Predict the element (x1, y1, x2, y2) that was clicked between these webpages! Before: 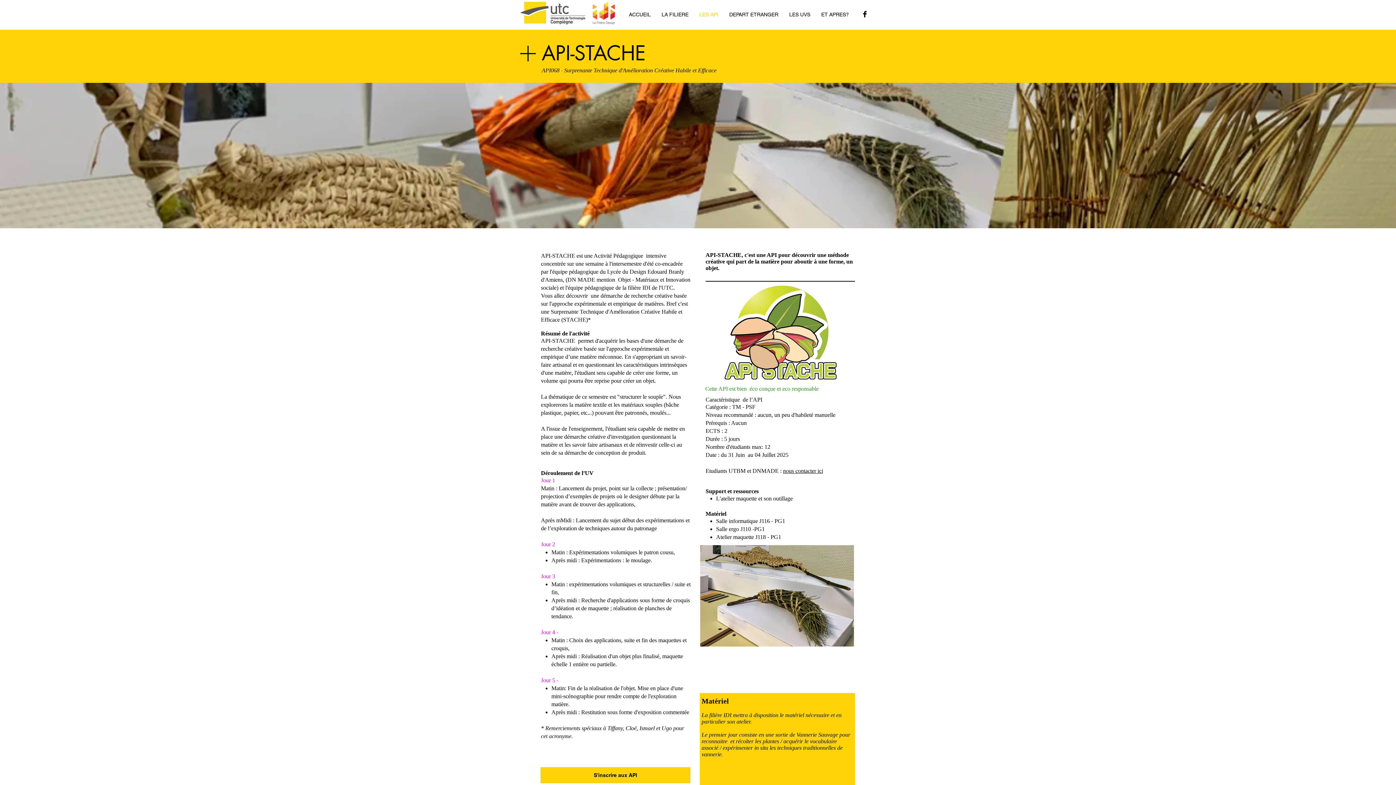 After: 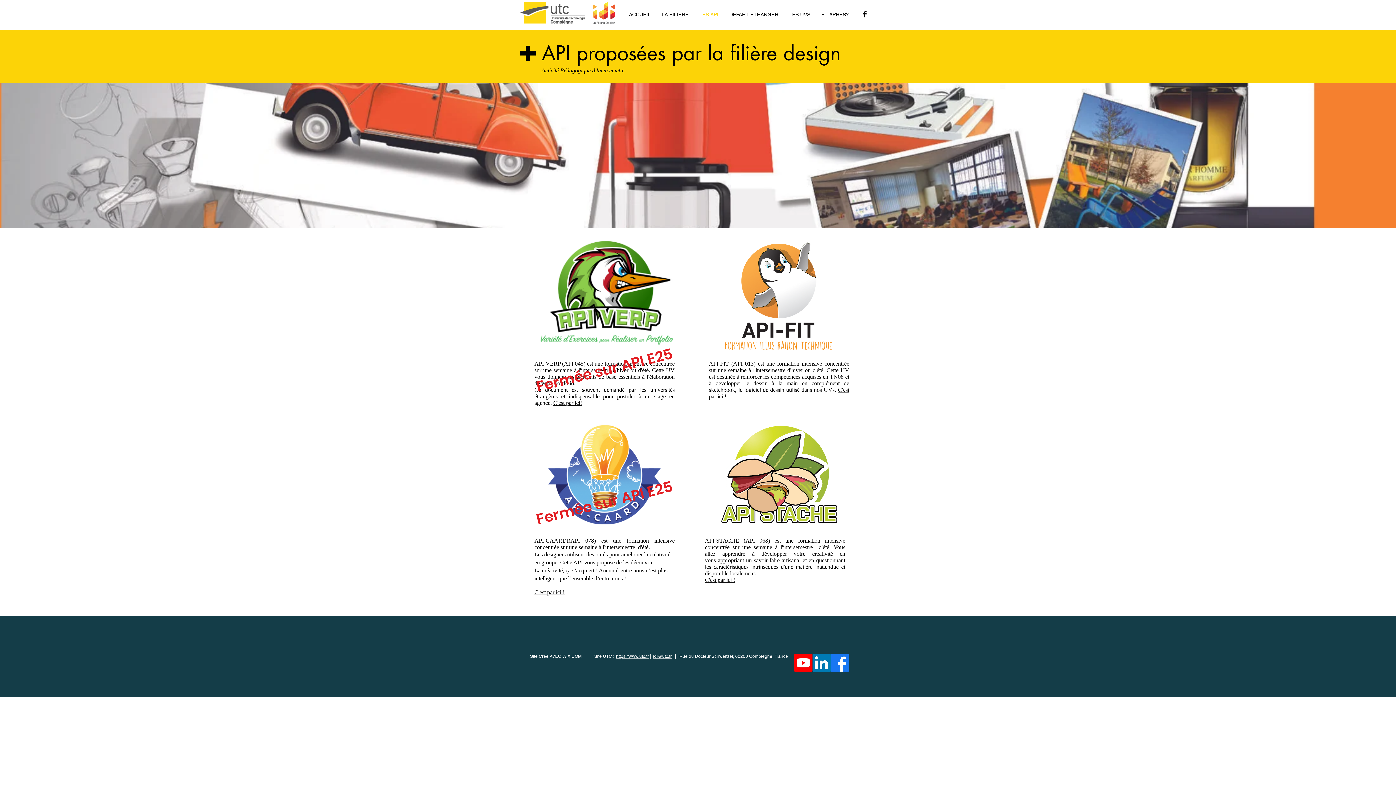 Action: bbox: (694, 10, 724, 18) label: LES API